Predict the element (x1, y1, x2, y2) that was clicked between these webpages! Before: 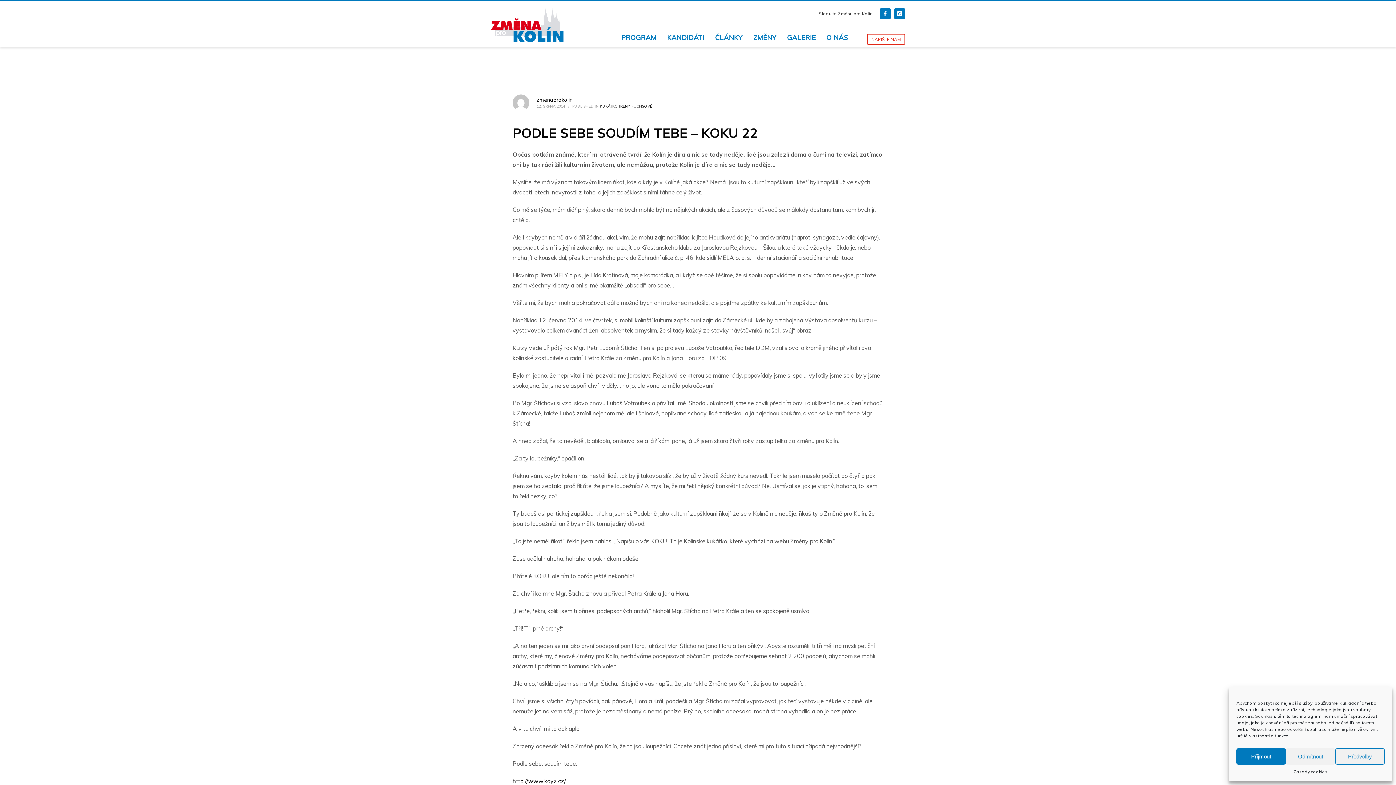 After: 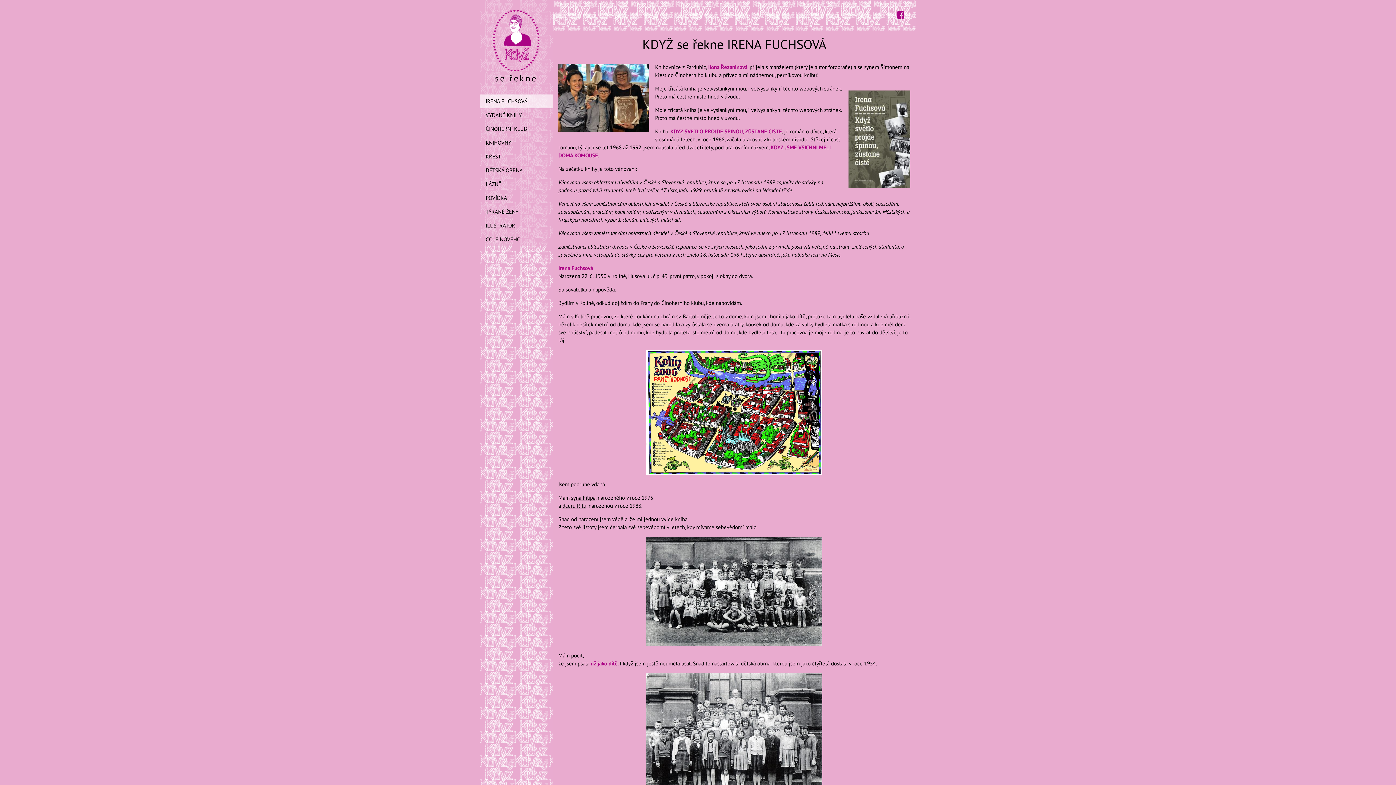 Action: bbox: (512, 777, 566, 785) label: http://www.kdyz.cz/